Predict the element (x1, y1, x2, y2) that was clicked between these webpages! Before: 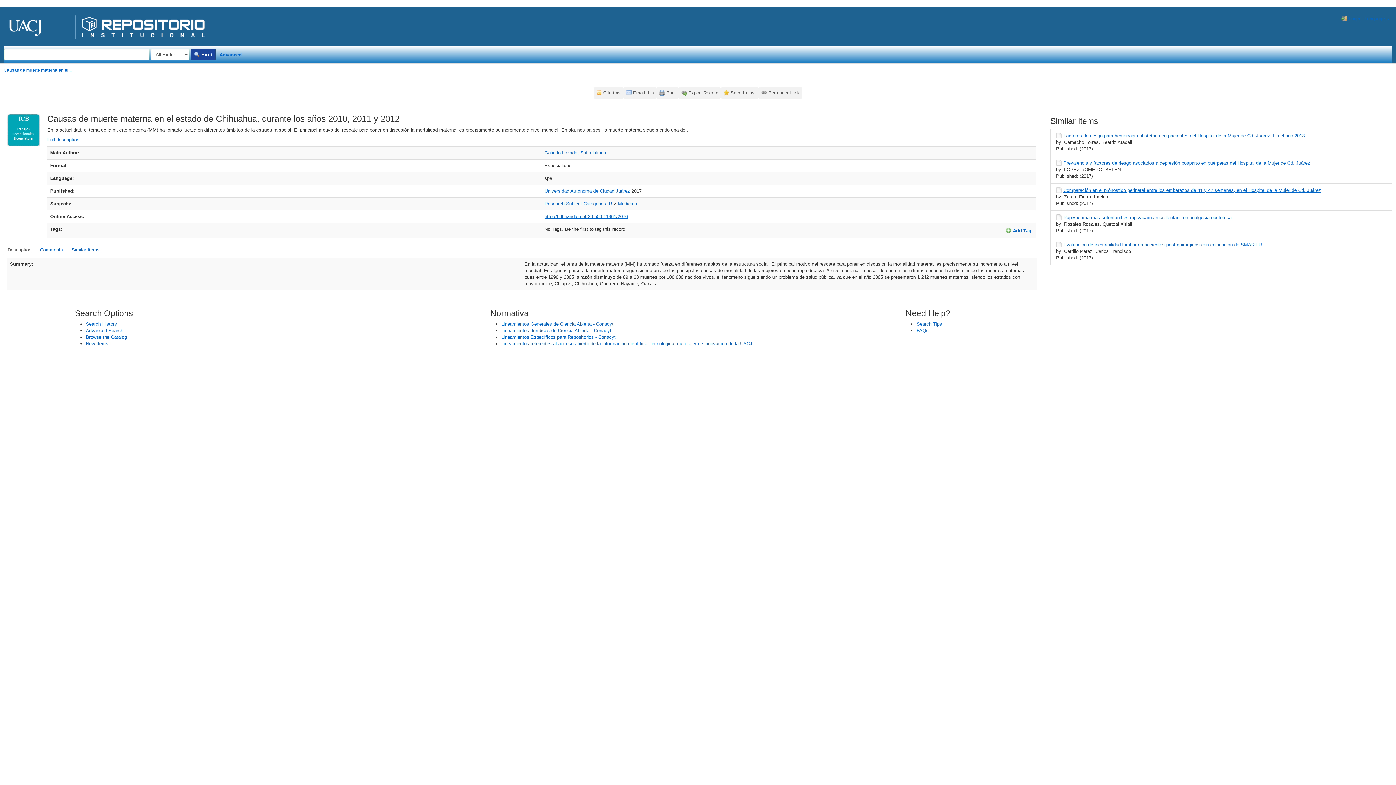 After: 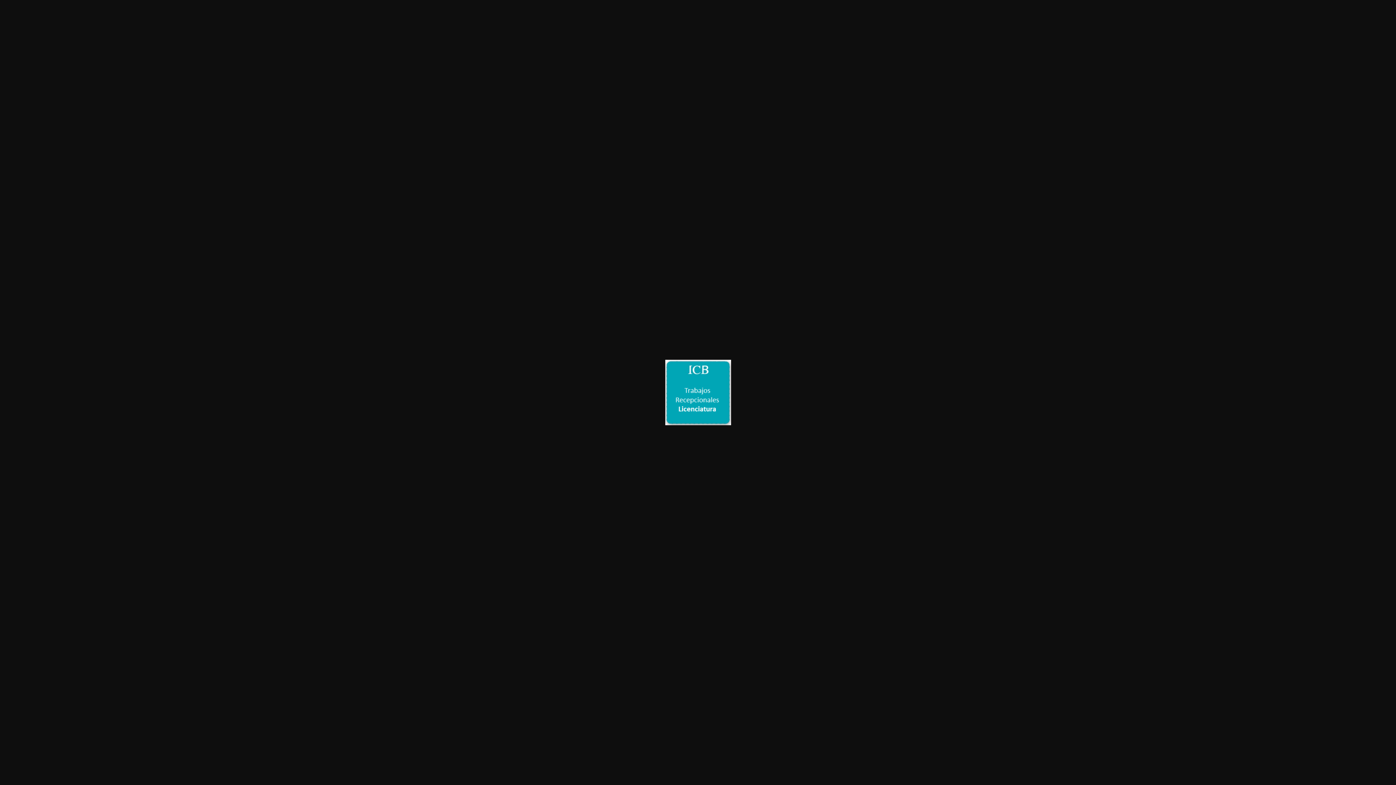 Action: bbox: (7, 113, 40, 146)